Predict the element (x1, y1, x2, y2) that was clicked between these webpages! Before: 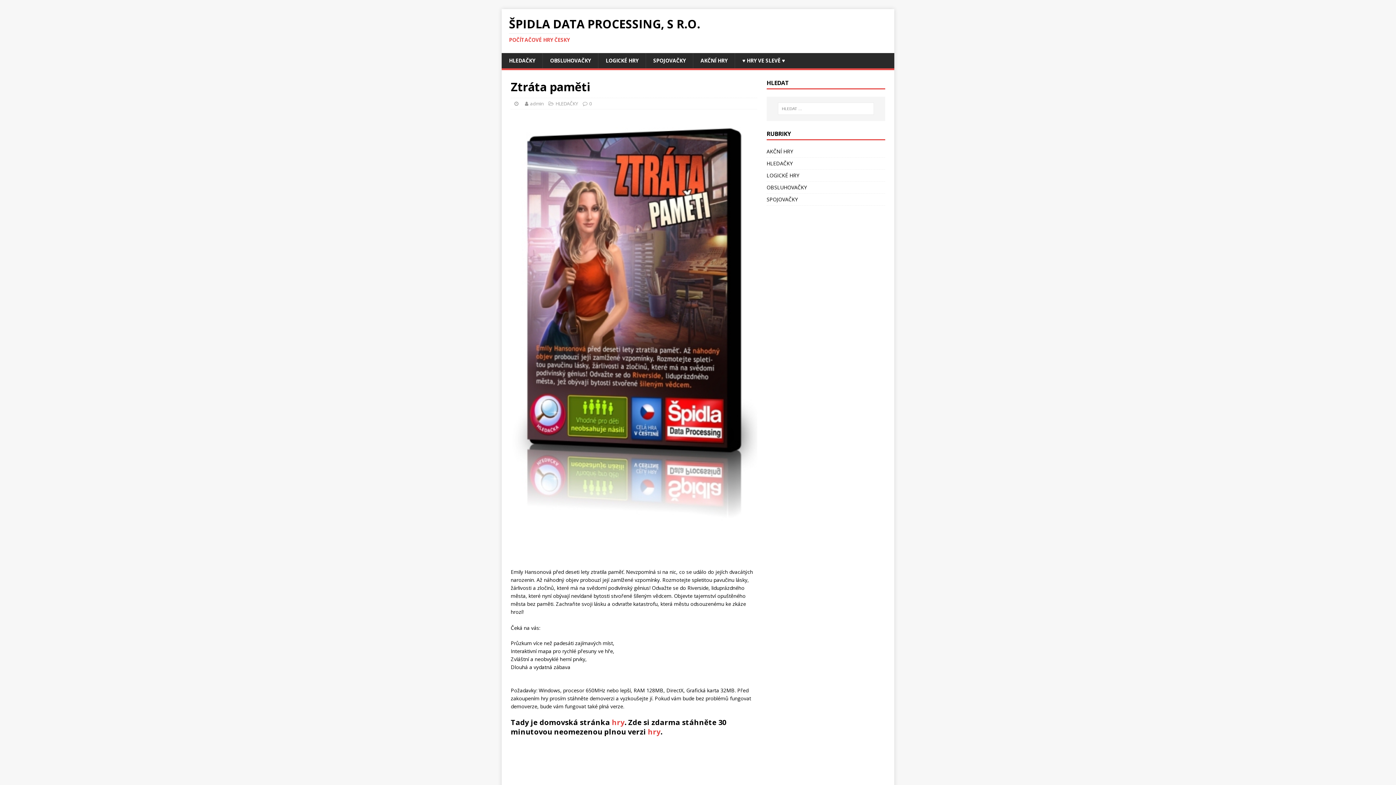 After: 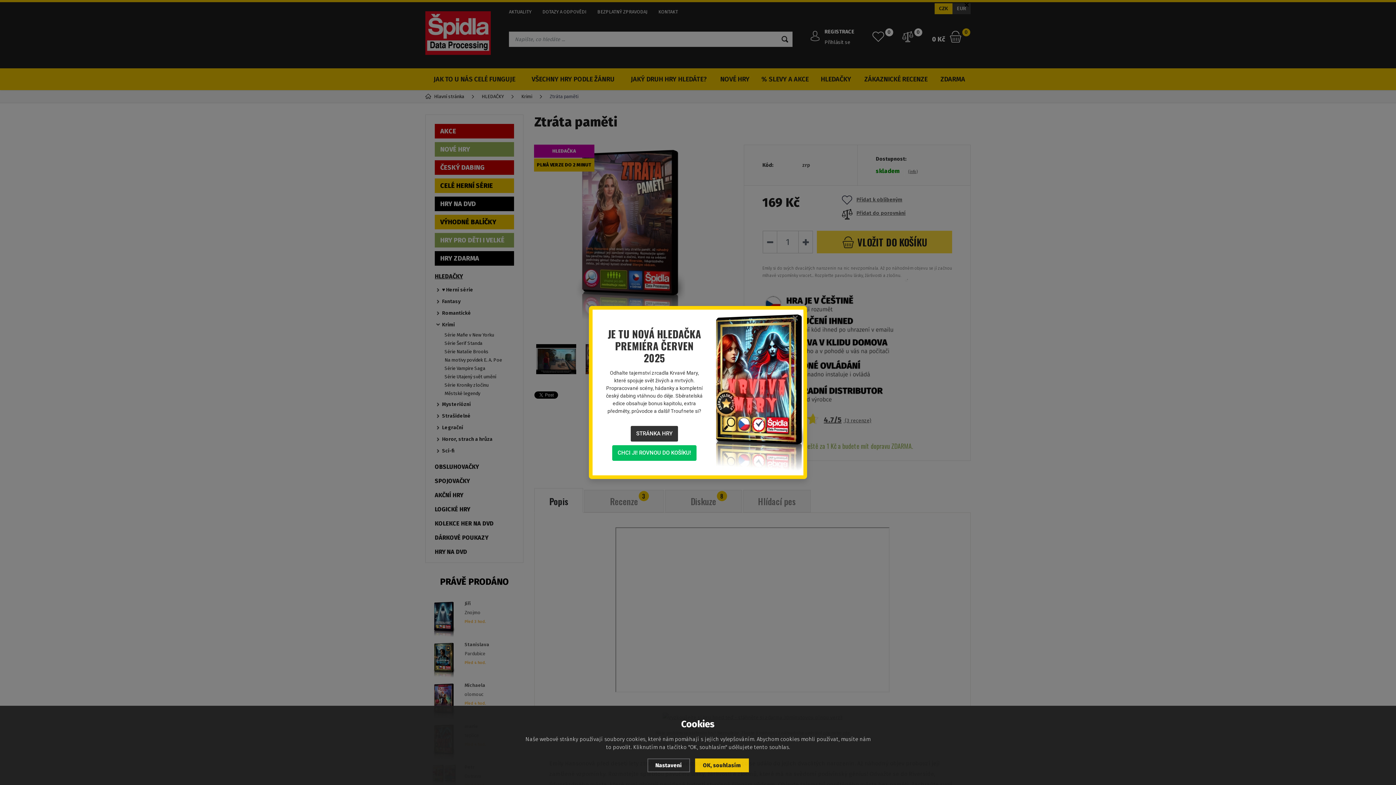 Action: bbox: (612, 717, 624, 727) label: hry